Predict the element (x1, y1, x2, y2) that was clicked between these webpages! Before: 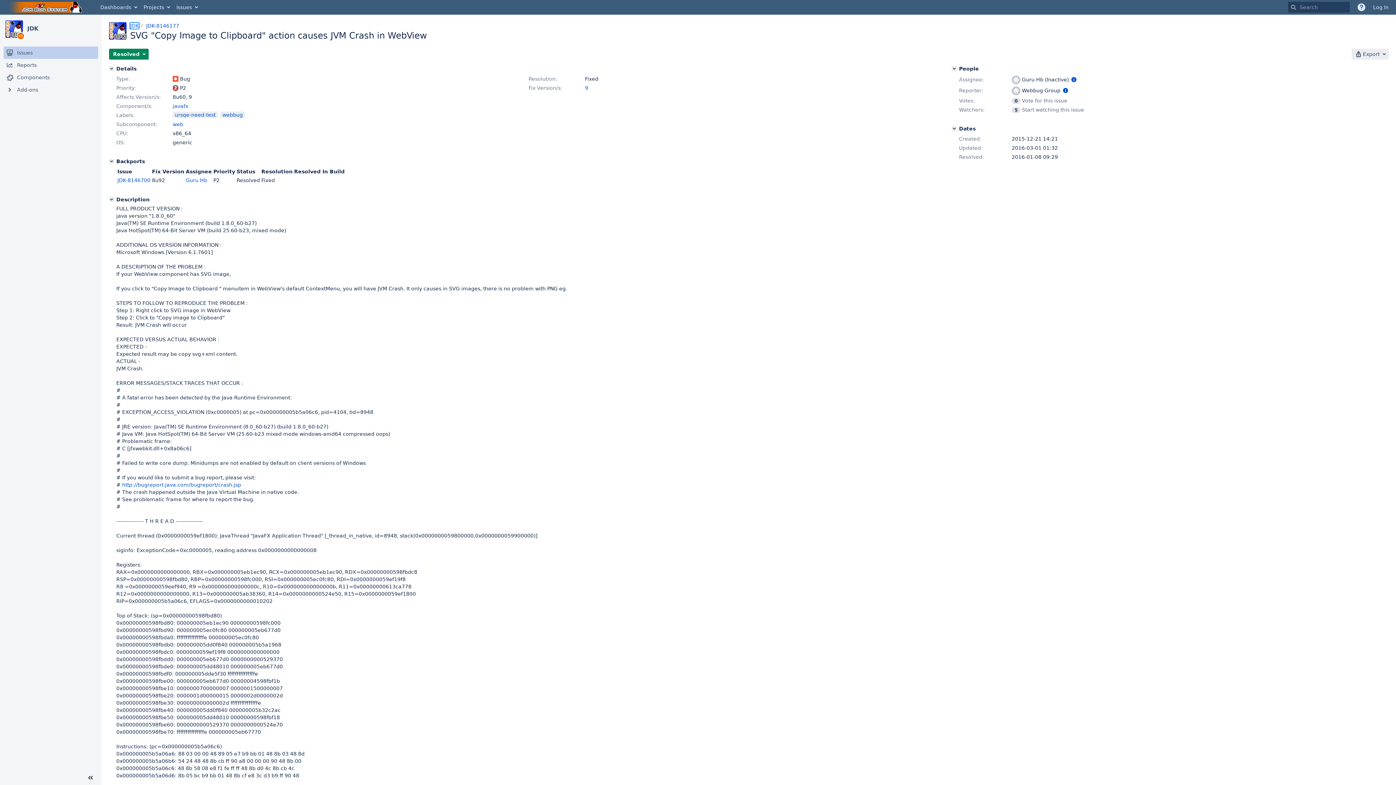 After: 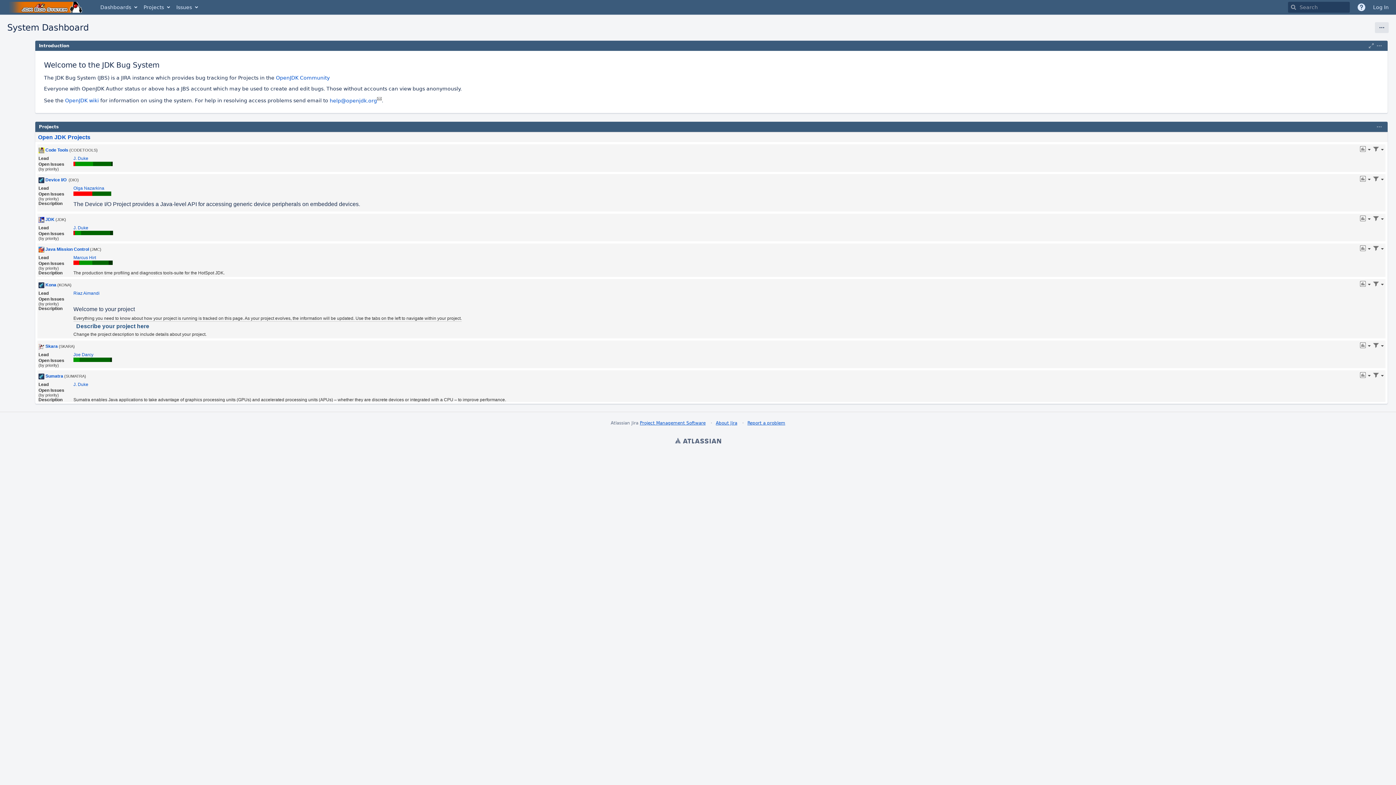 Action: bbox: (3, 0, 89, 14) label: Go to home page